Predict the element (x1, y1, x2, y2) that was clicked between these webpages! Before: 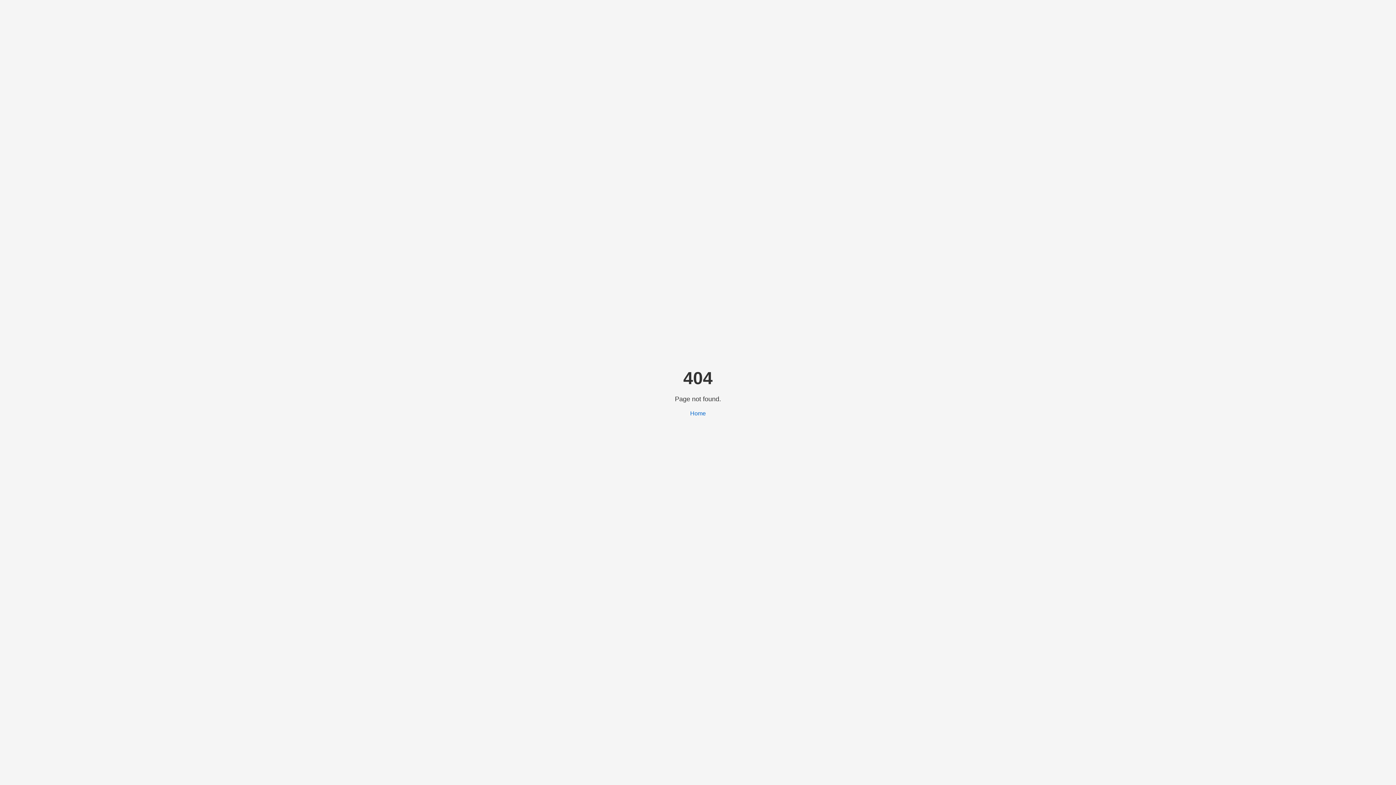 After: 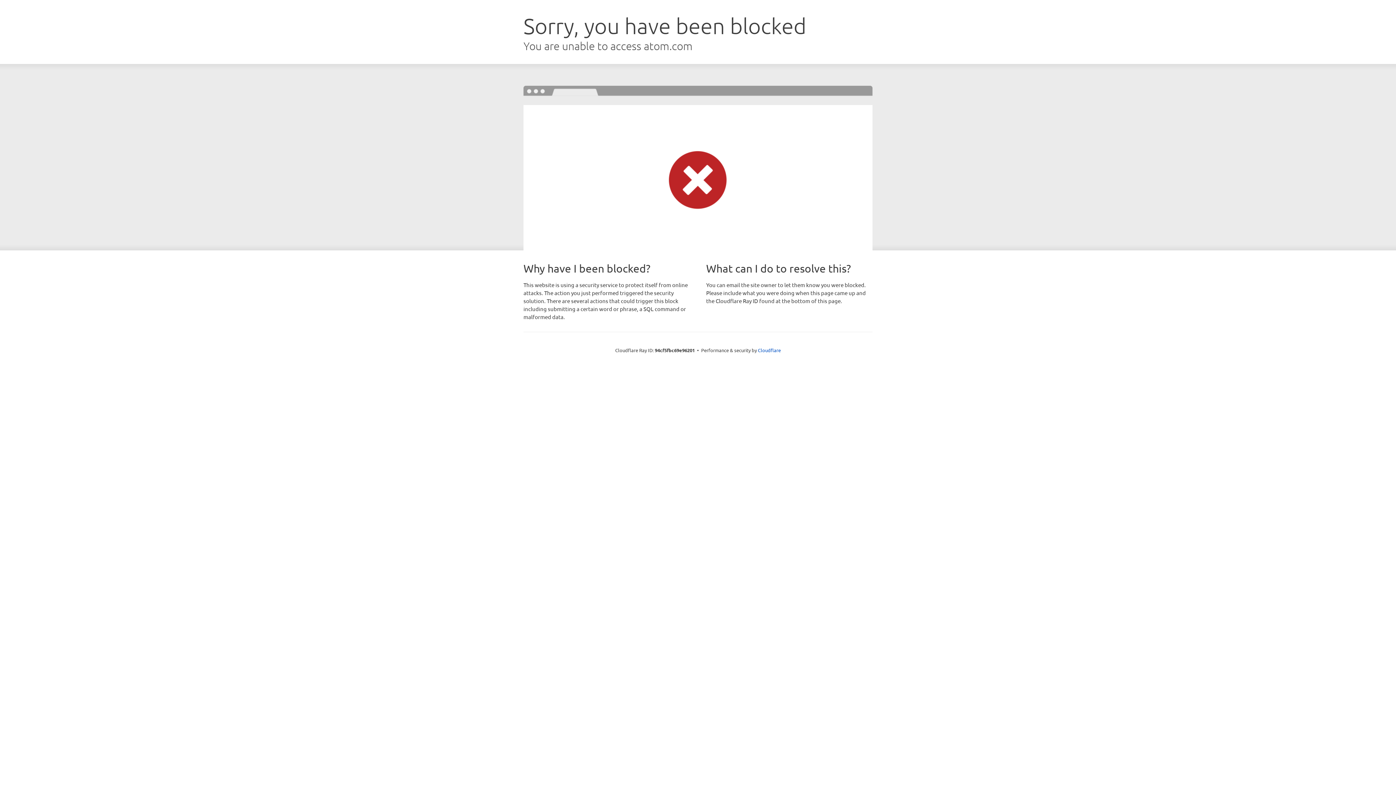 Action: bbox: (690, 410, 706, 416) label: Home